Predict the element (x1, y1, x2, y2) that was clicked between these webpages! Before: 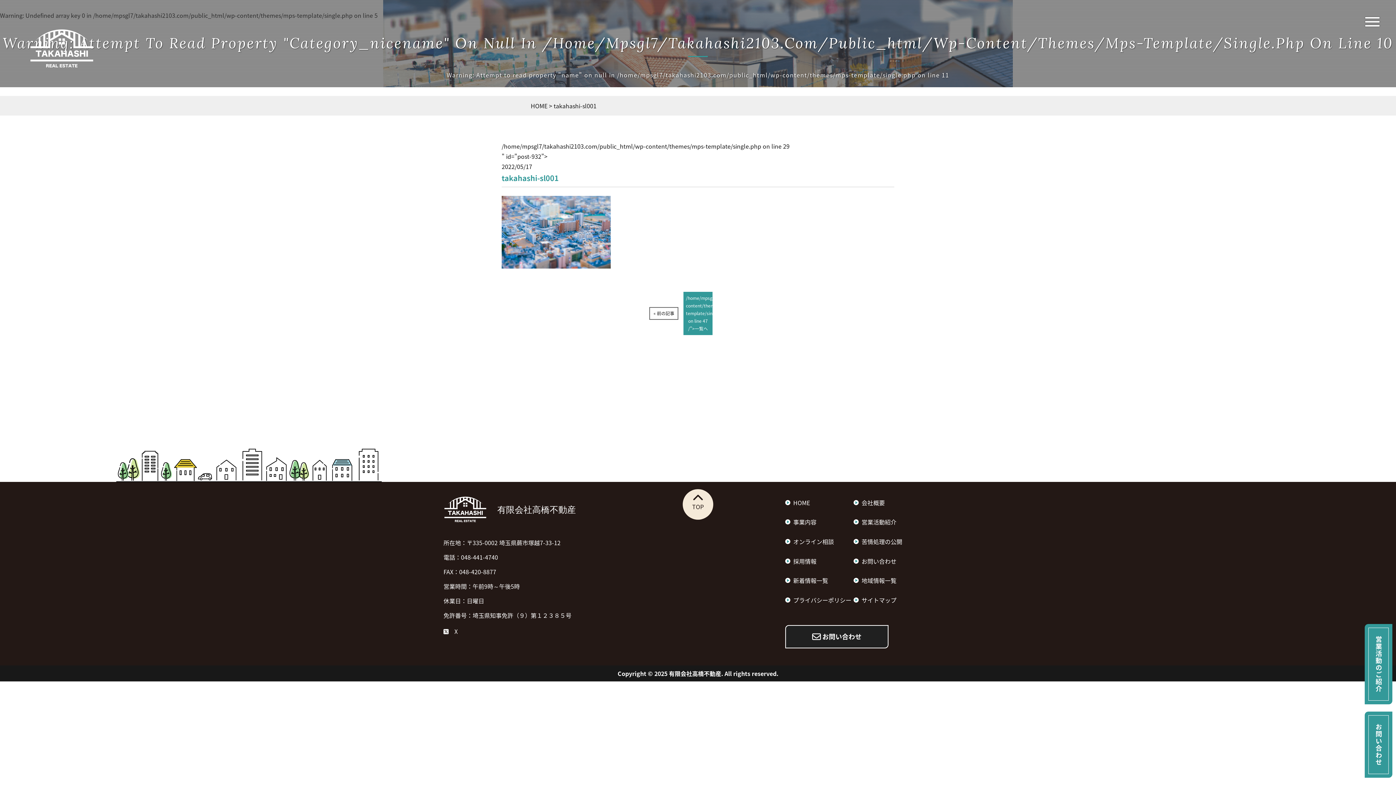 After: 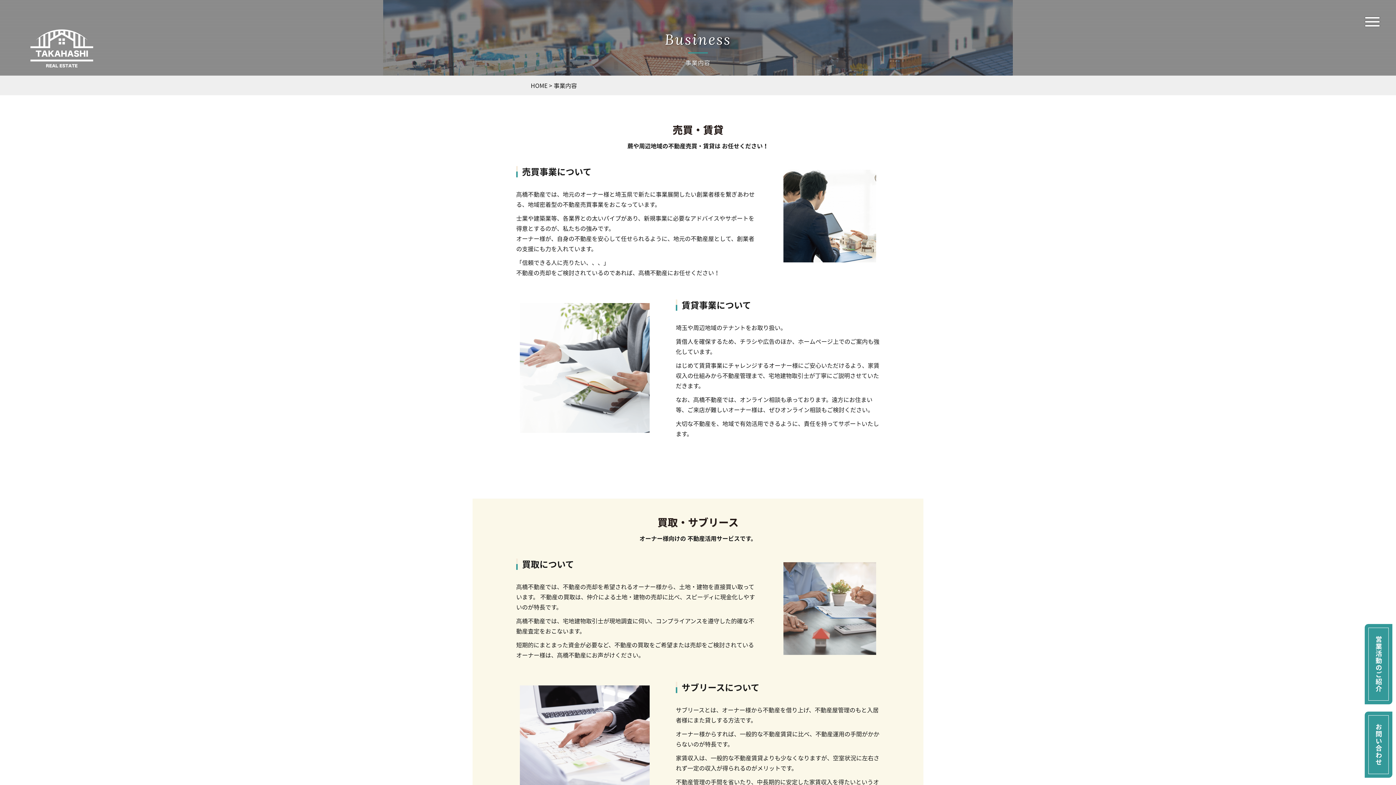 Action: bbox: (785, 516, 816, 527) label: 事業内容